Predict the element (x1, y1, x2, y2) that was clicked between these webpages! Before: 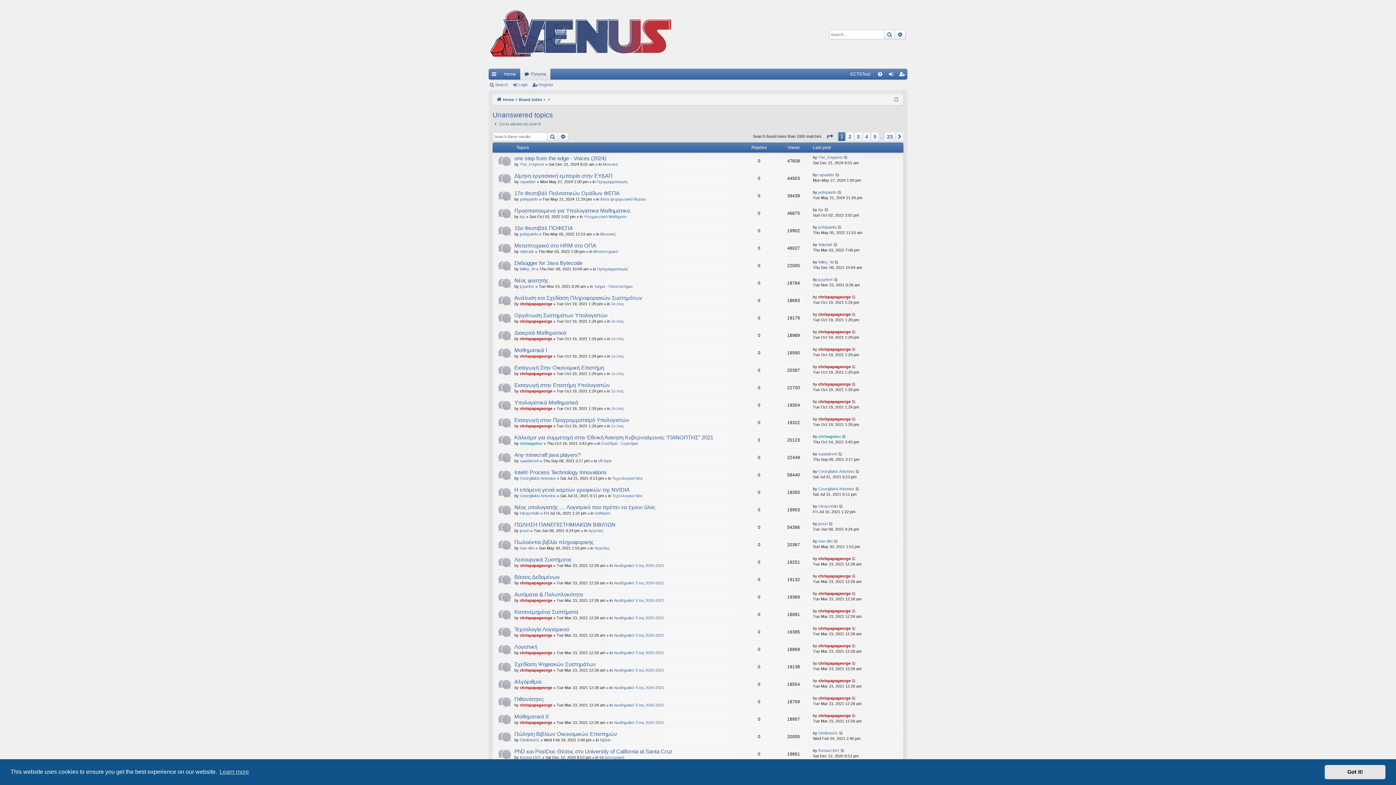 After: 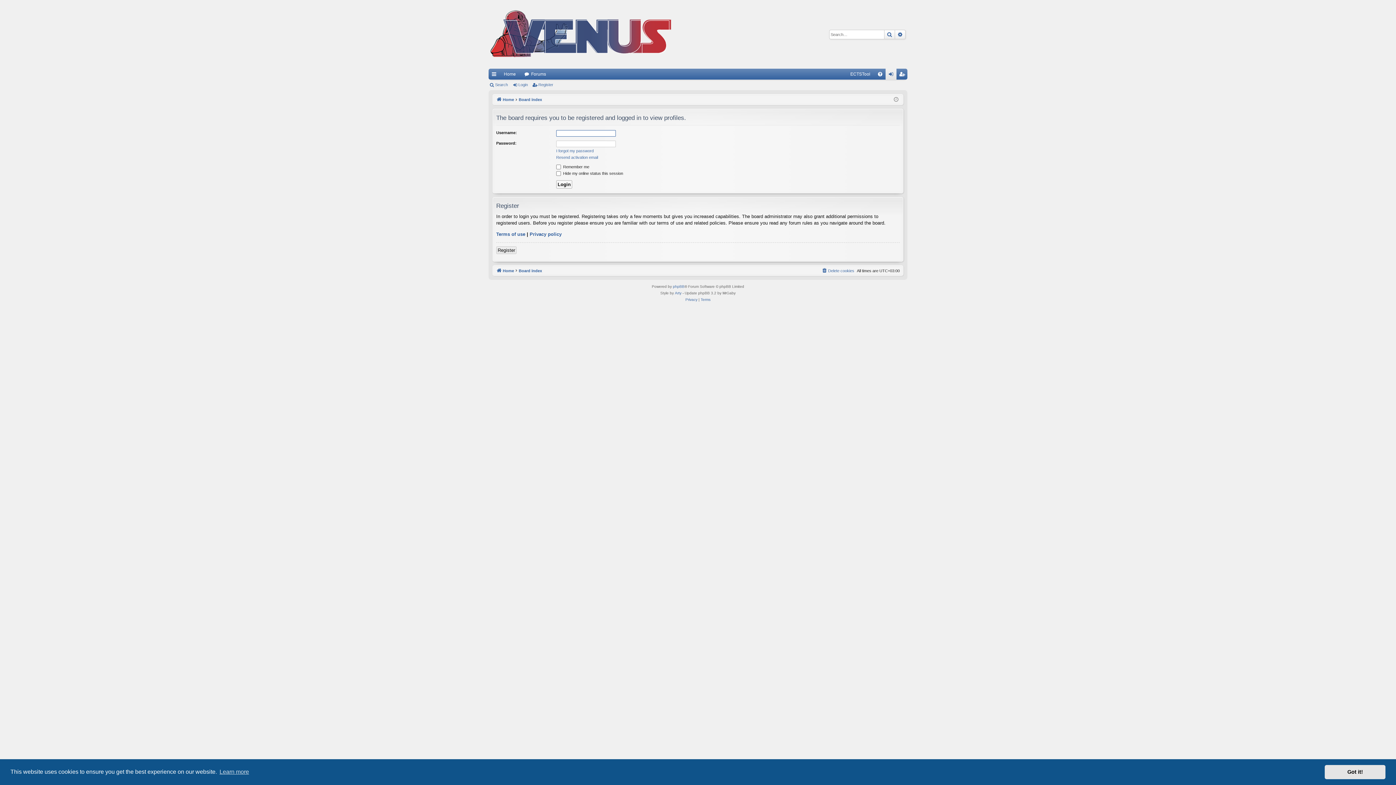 Action: label: pofepainfo bbox: (520, 232, 538, 236)